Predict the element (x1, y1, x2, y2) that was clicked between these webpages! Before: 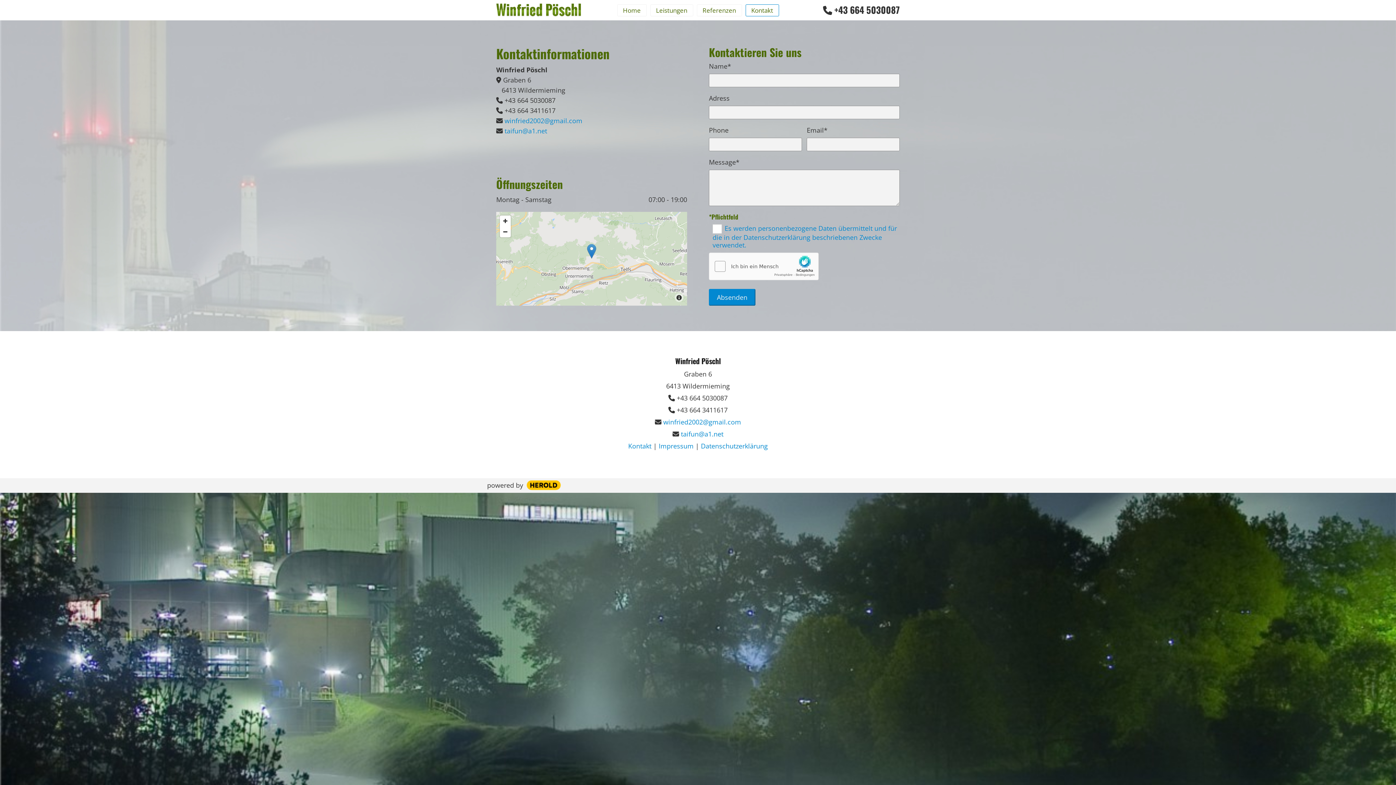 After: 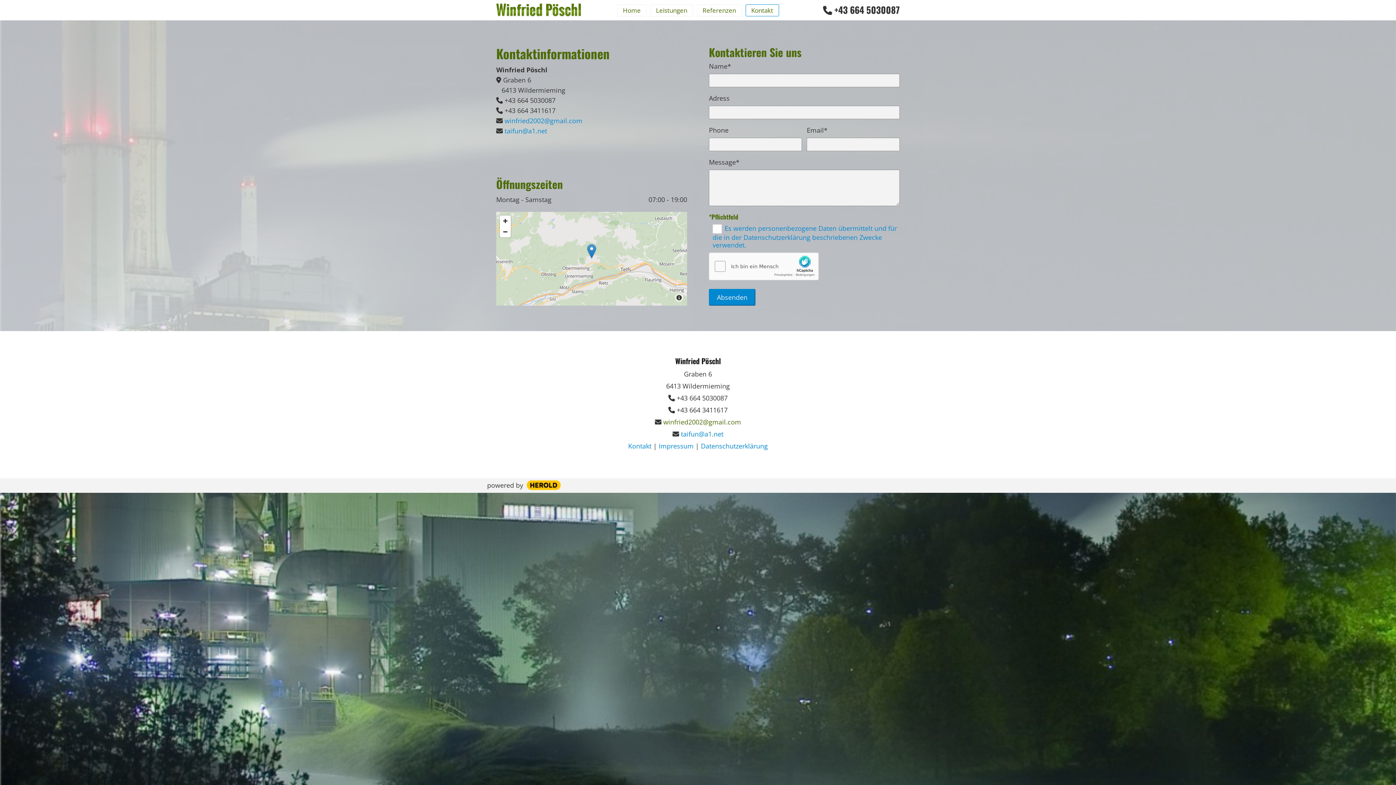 Action: label: winfried2002@gmail.com bbox: (663, 417, 741, 426)